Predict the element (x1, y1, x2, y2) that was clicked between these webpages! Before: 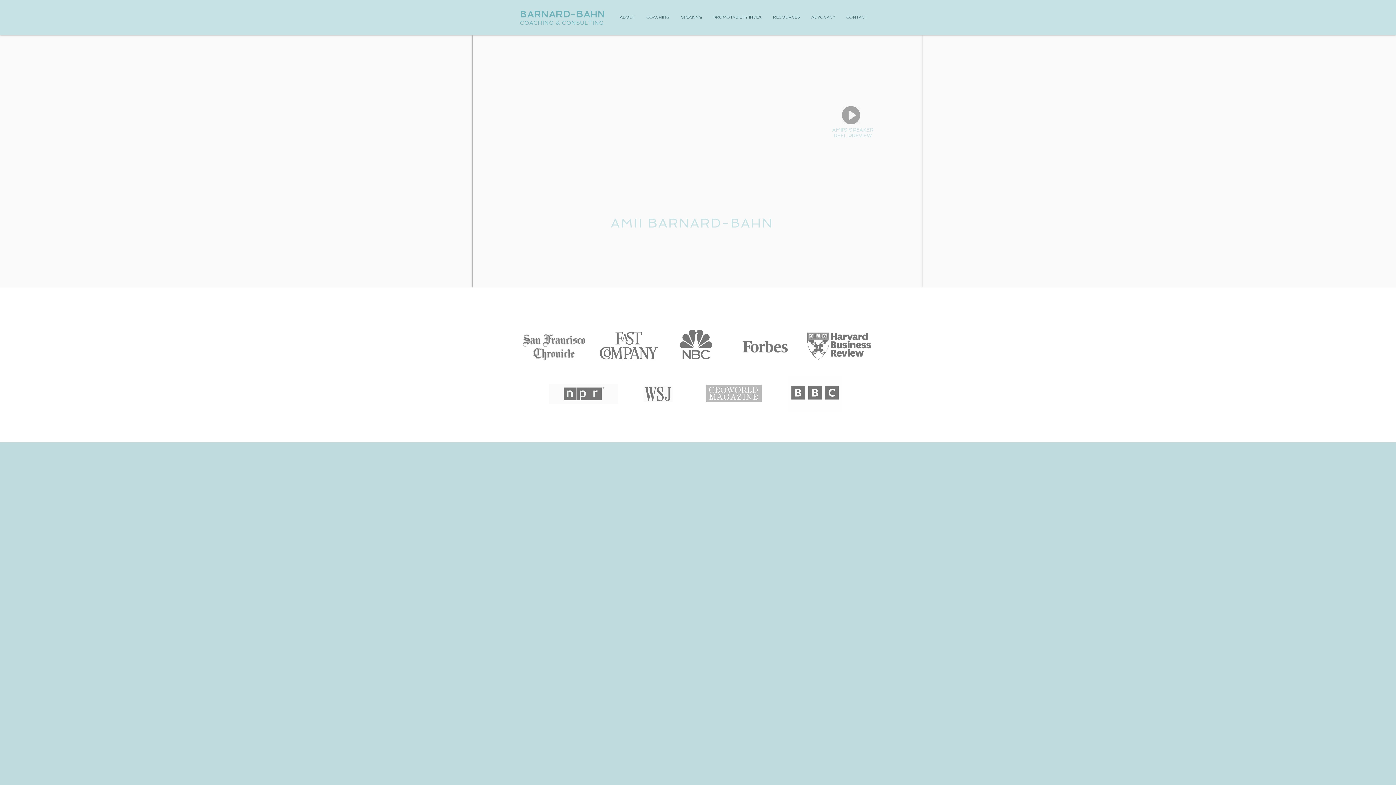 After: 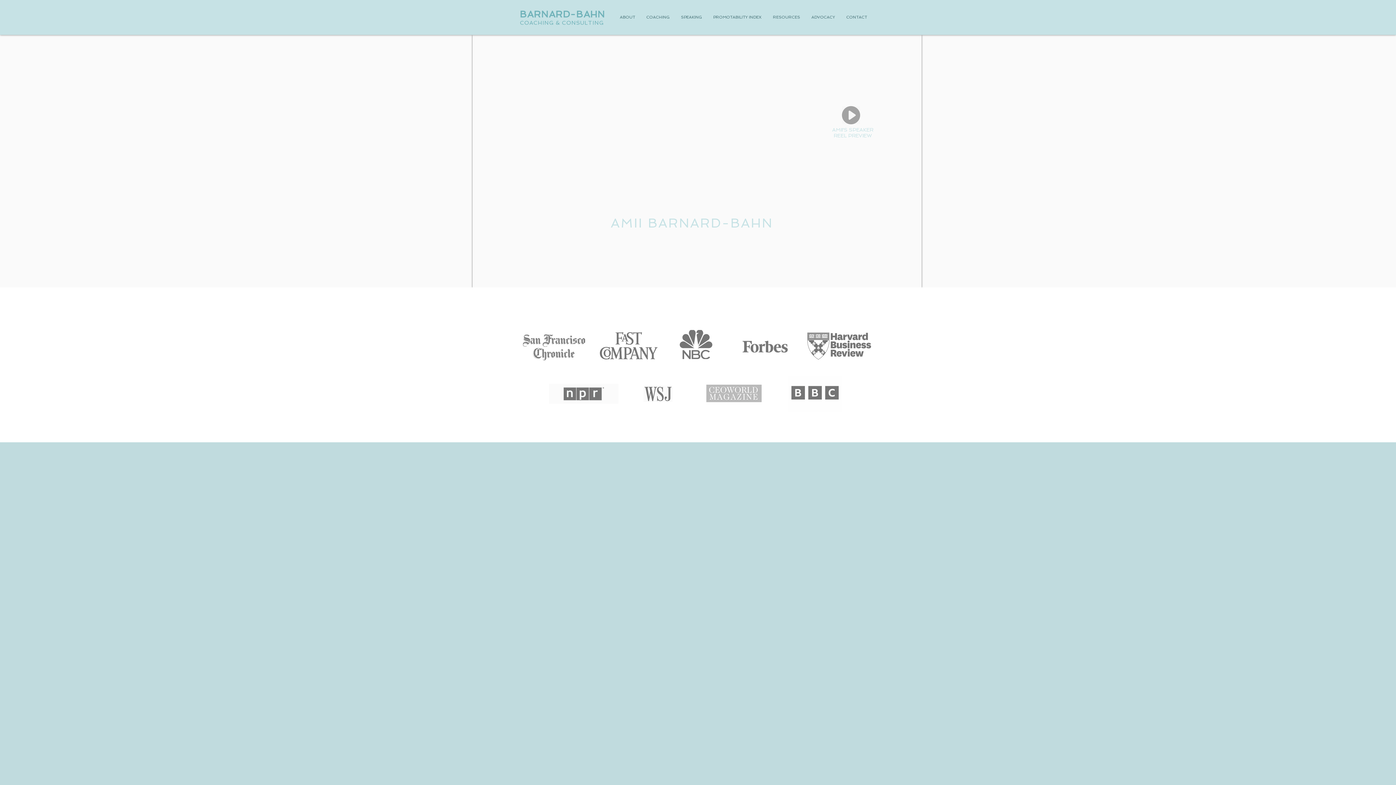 Action: label: ABOUT bbox: (614, 10, 641, 23)